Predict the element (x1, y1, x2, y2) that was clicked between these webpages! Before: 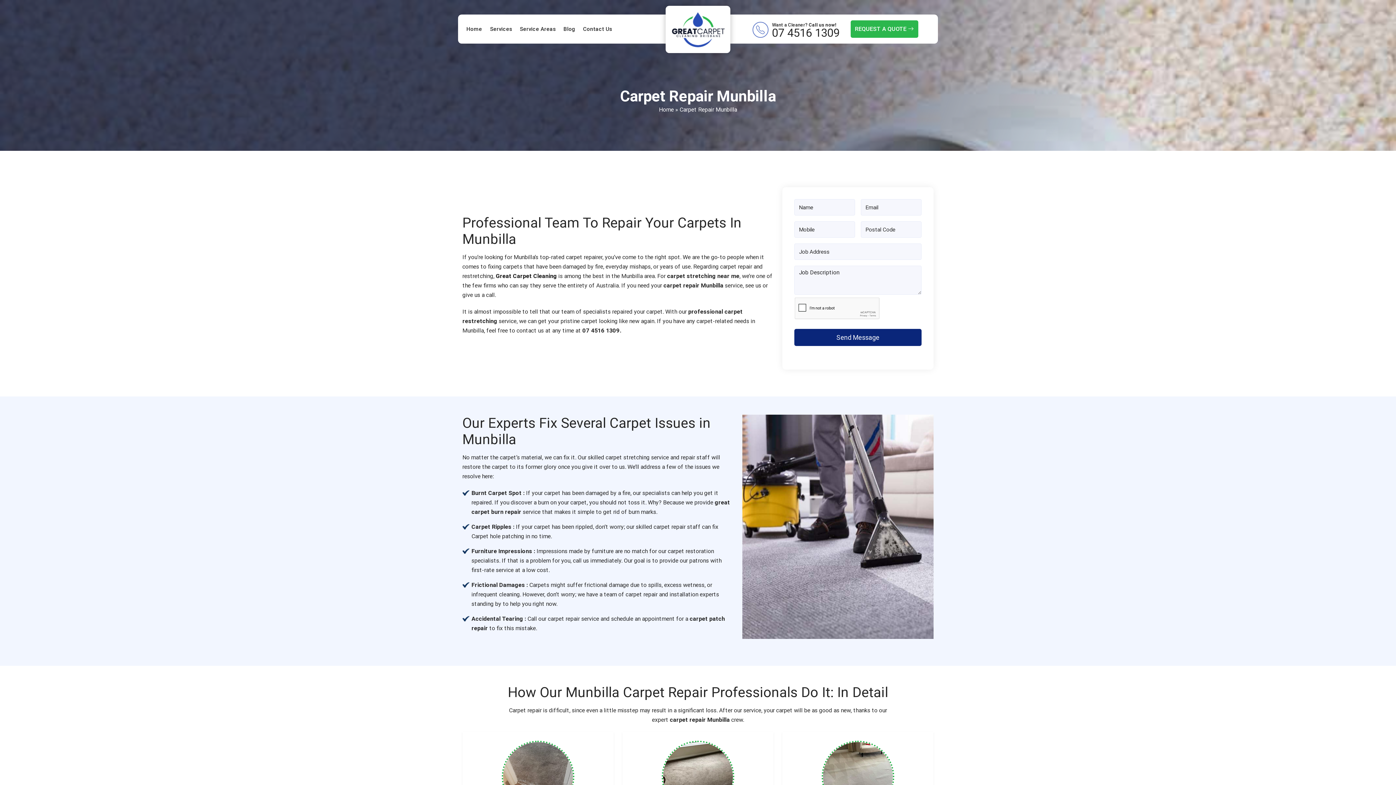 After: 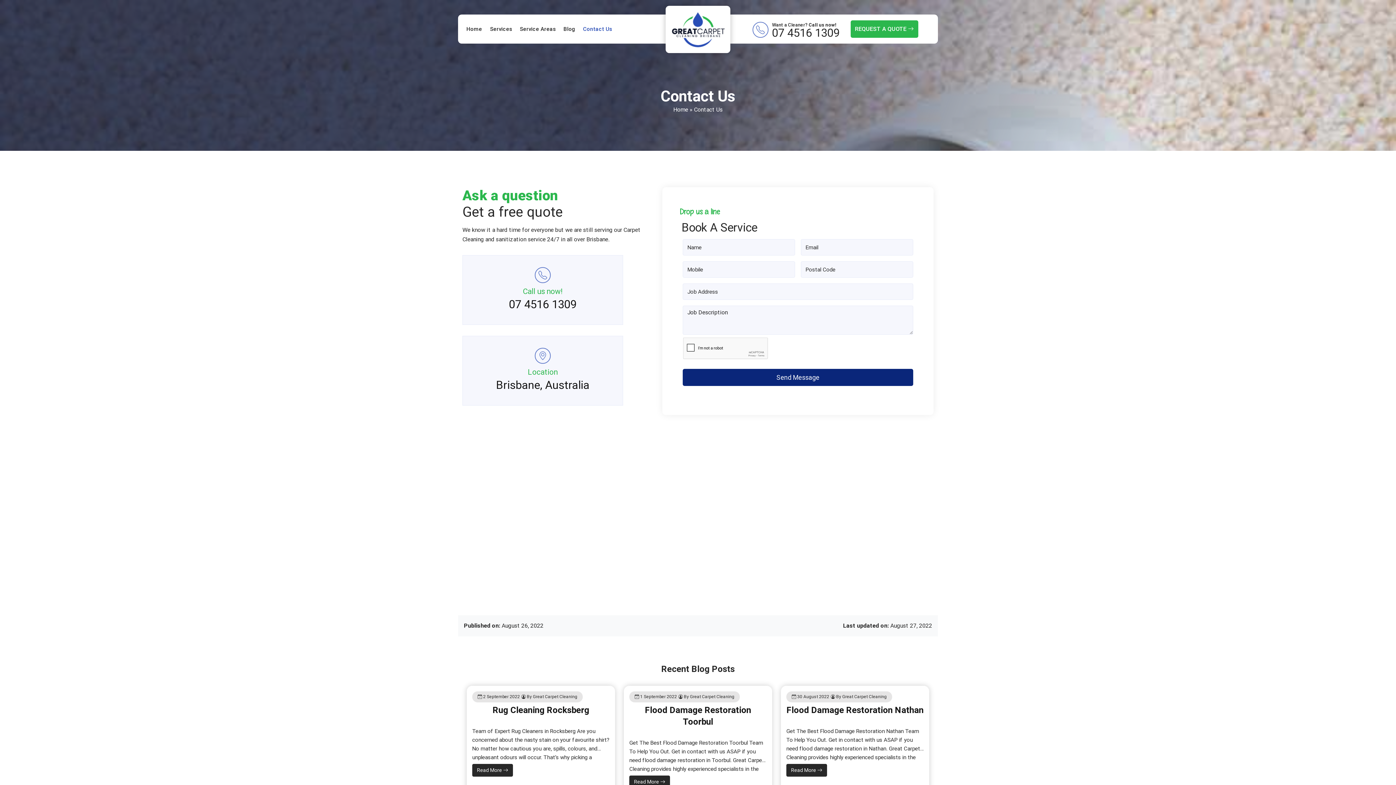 Action: bbox: (579, 21, 615, 37) label: Contact Us